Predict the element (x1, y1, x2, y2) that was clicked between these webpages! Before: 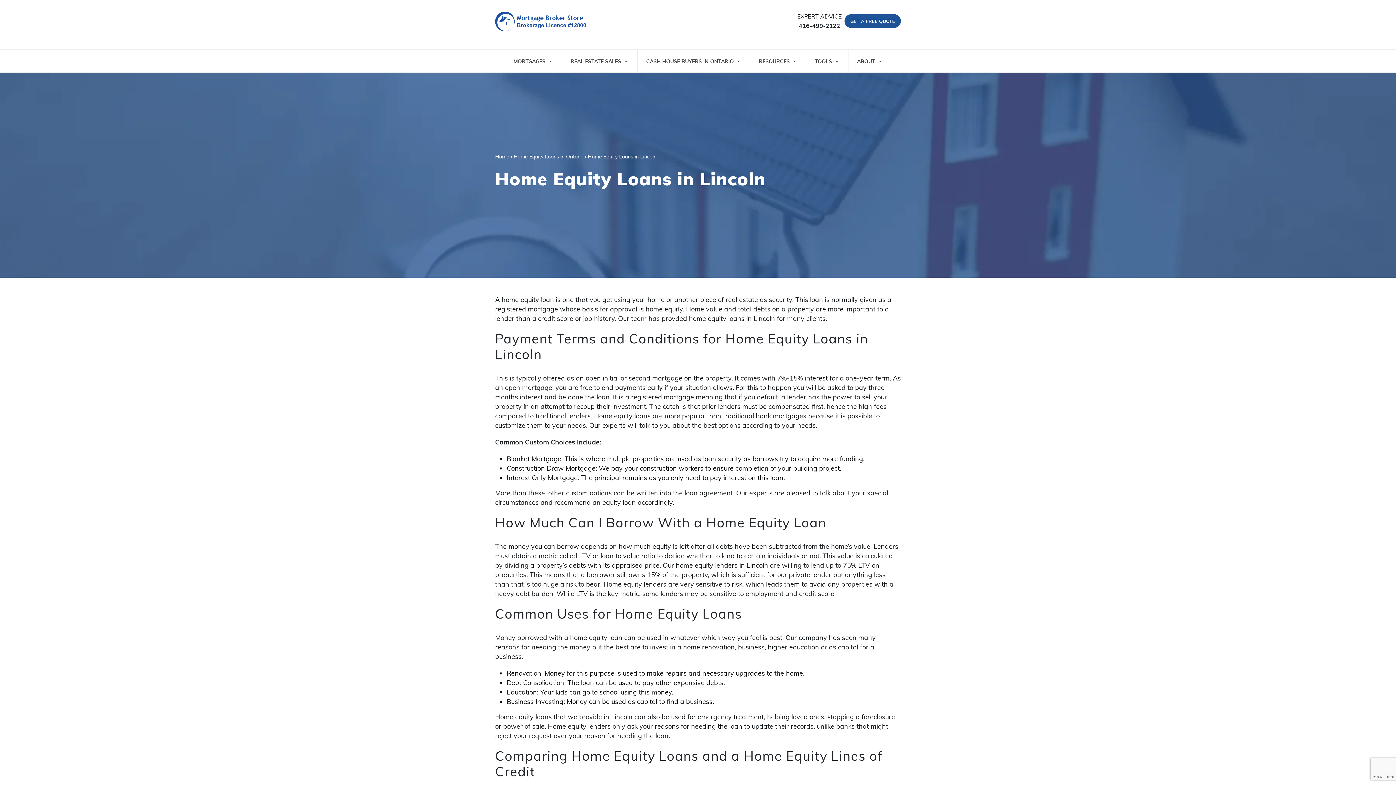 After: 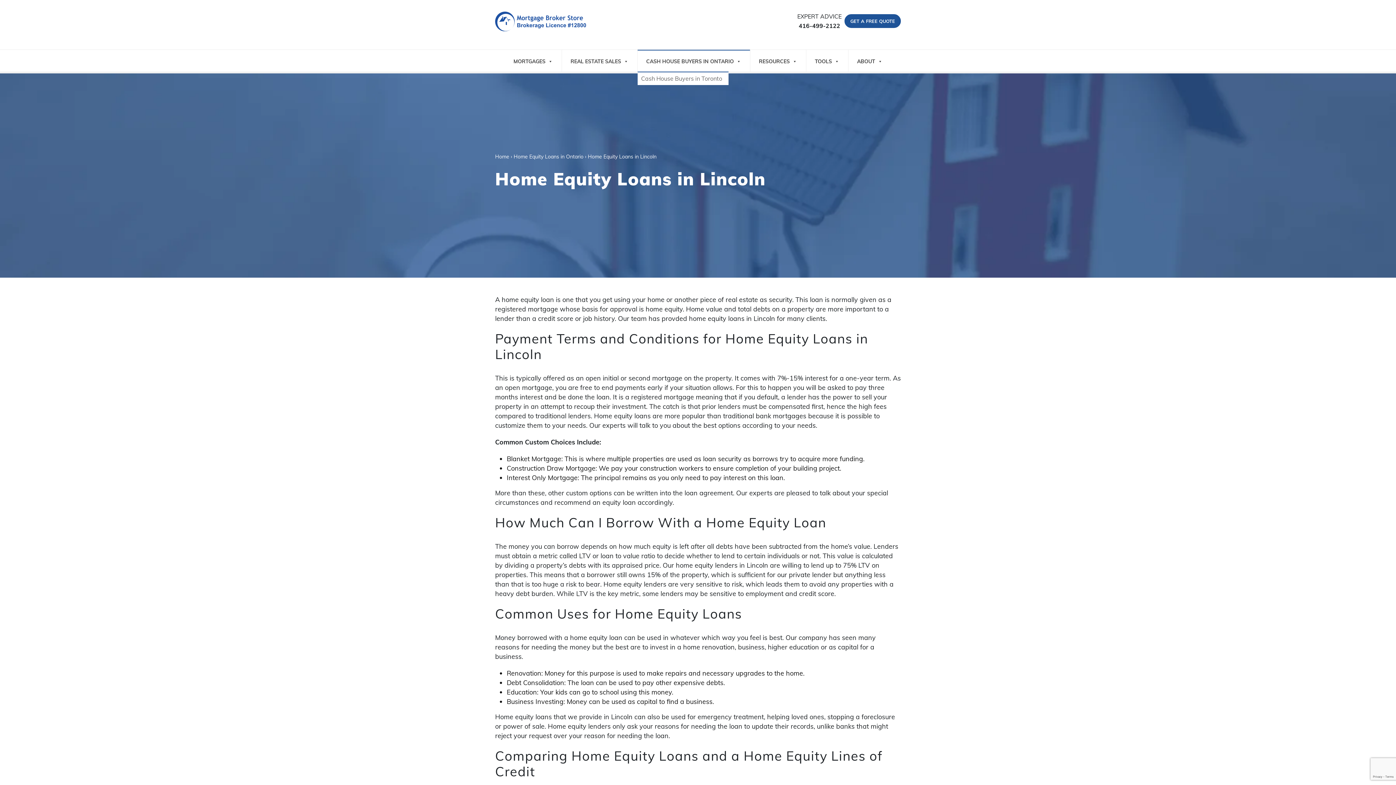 Action: bbox: (637, 49, 750, 71) label: CASH HOUSE BUYERS IN ONTARIO